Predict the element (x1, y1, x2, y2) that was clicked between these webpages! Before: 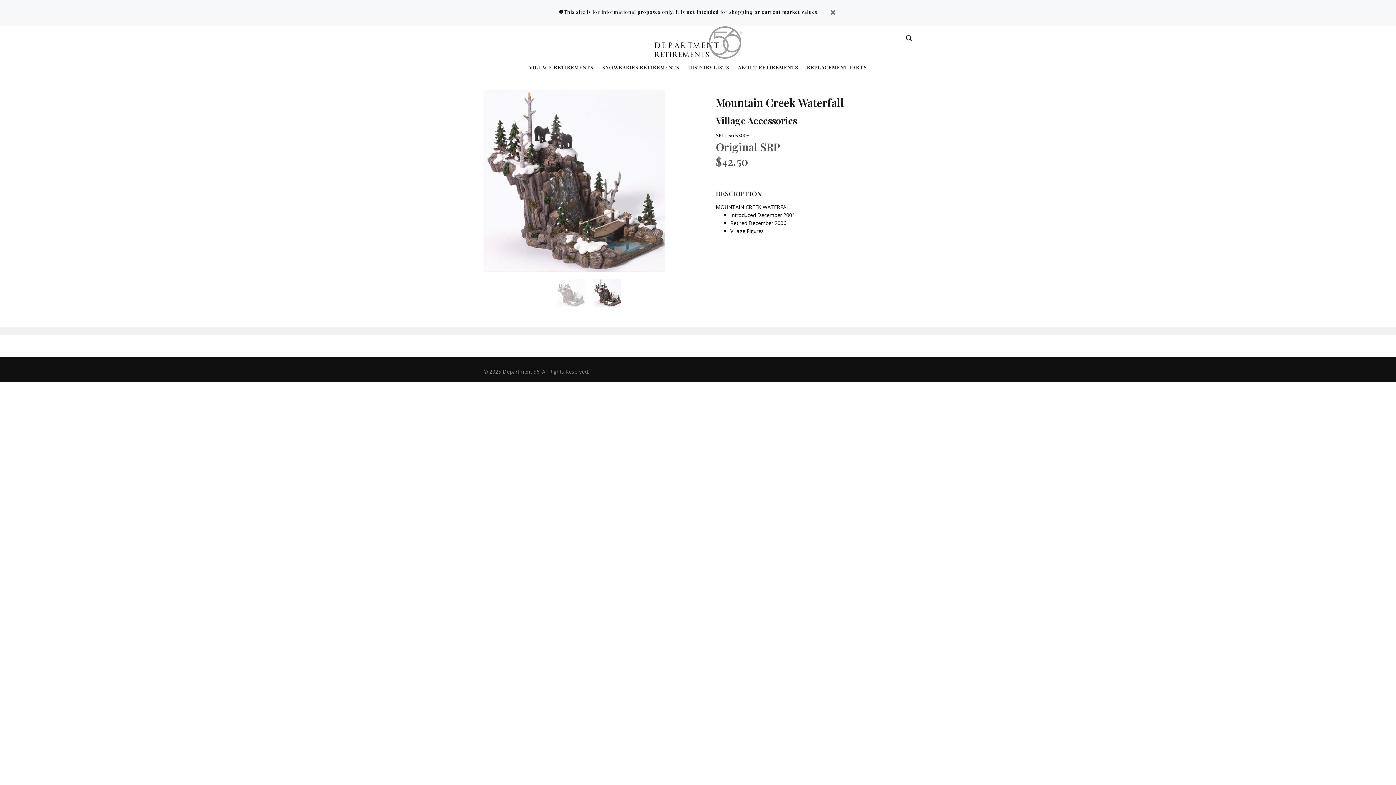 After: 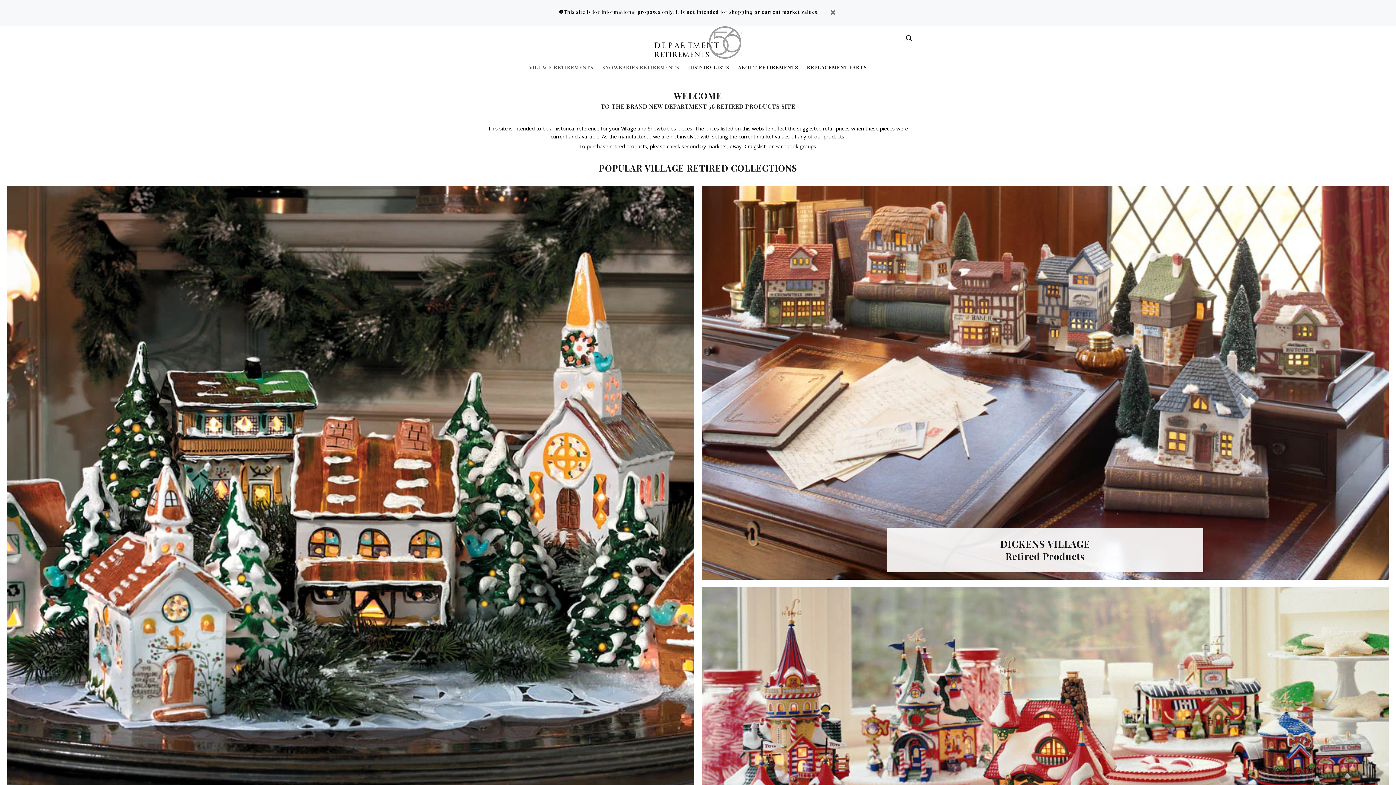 Action: bbox: (652, 25, 743, 60)